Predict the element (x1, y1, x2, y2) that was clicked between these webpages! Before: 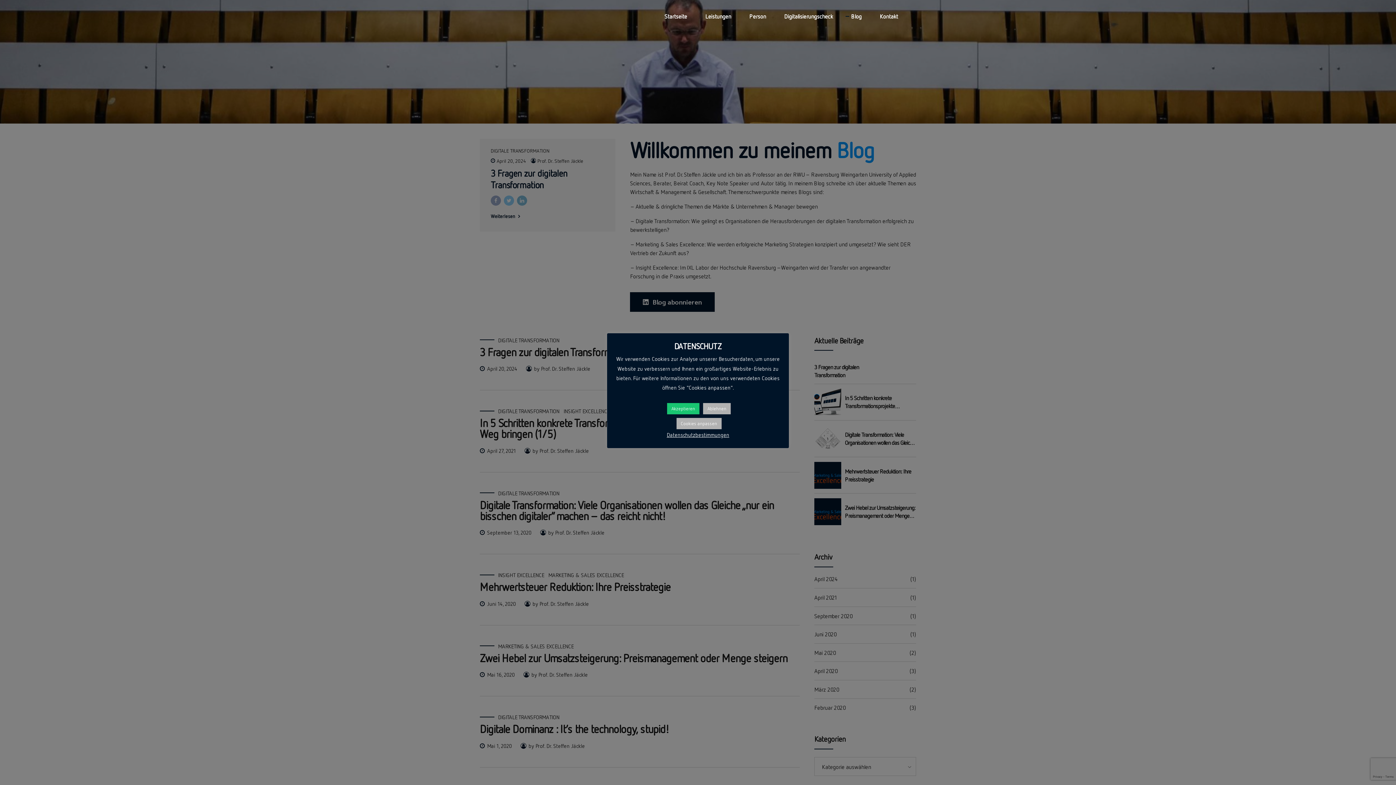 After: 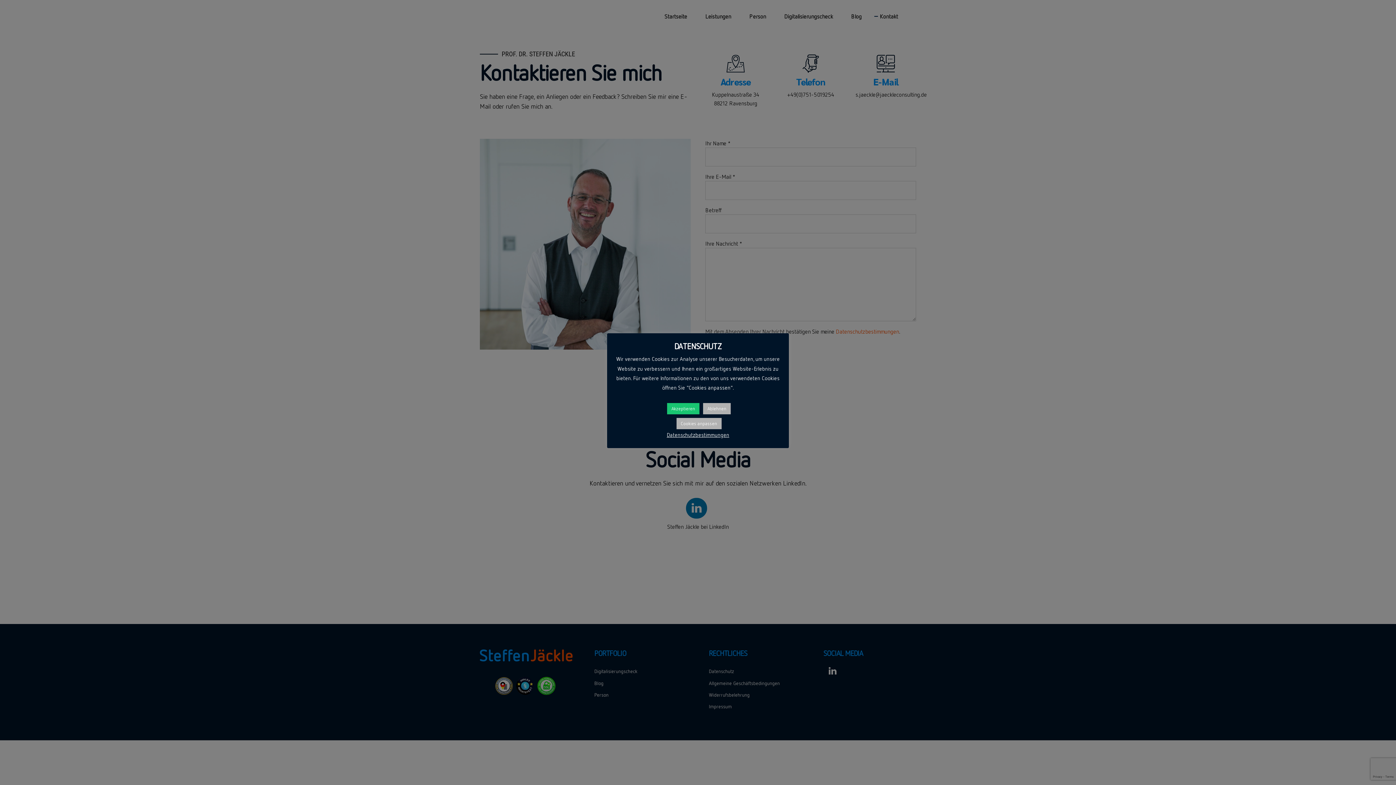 Action: bbox: (880, 0, 898, 32) label: Kontakt